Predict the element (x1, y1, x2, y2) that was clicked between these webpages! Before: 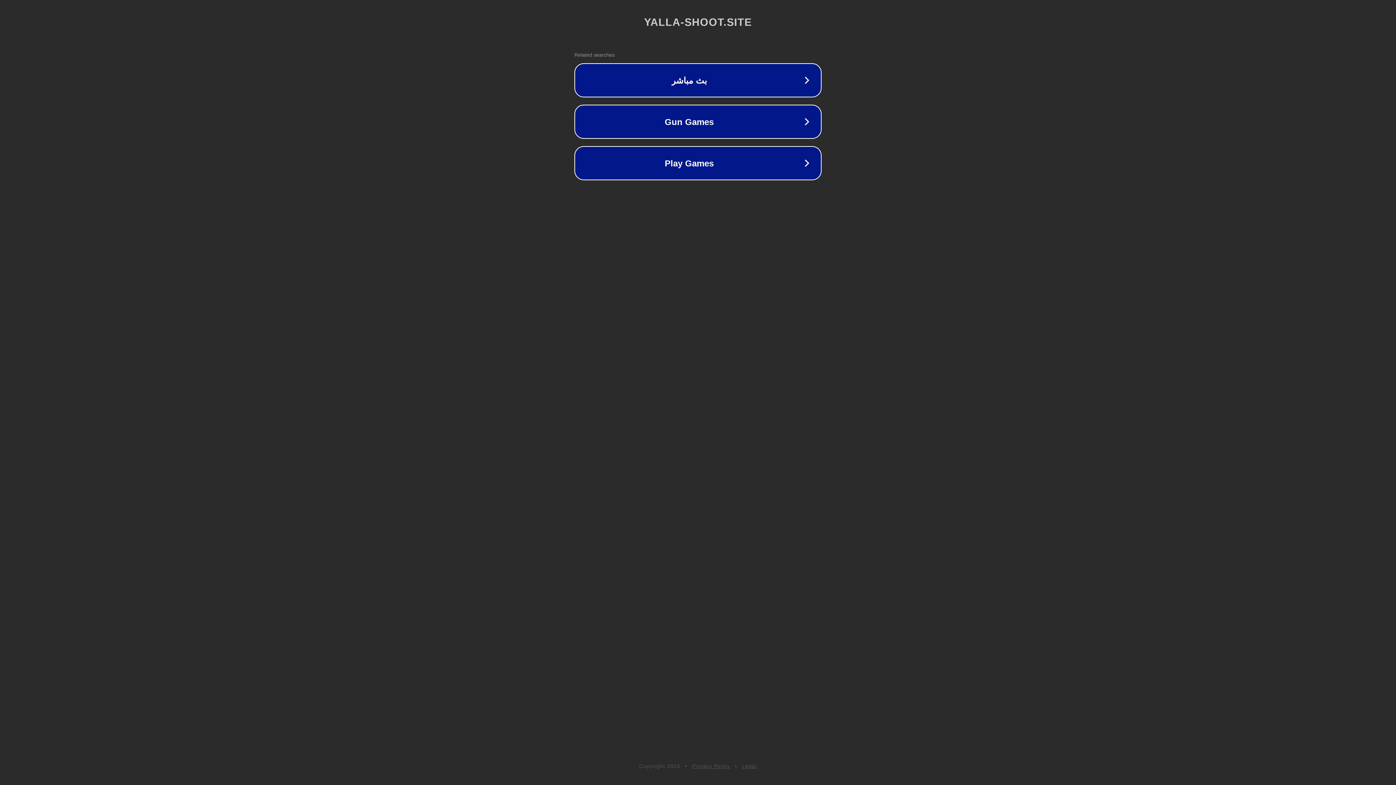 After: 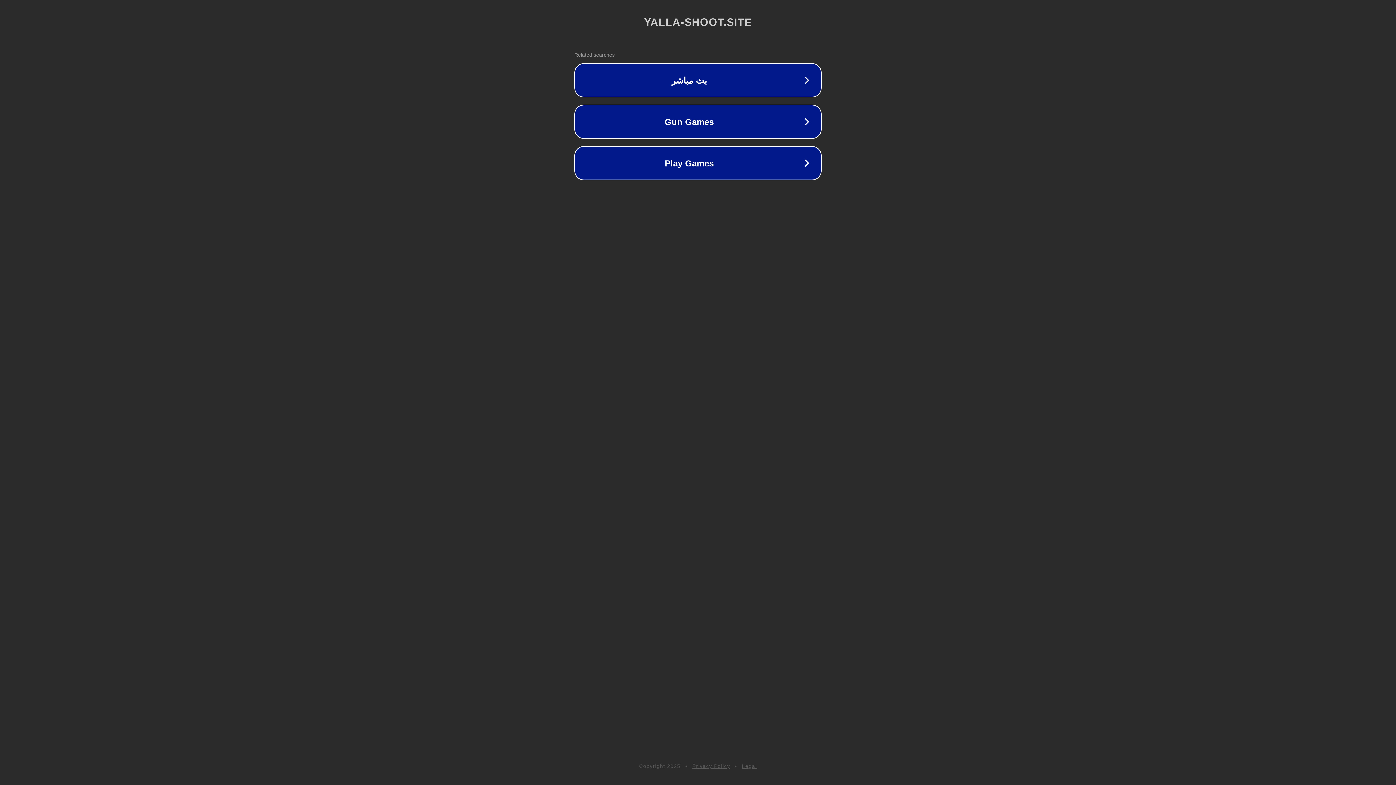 Action: label: Legal bbox: (742, 763, 757, 769)